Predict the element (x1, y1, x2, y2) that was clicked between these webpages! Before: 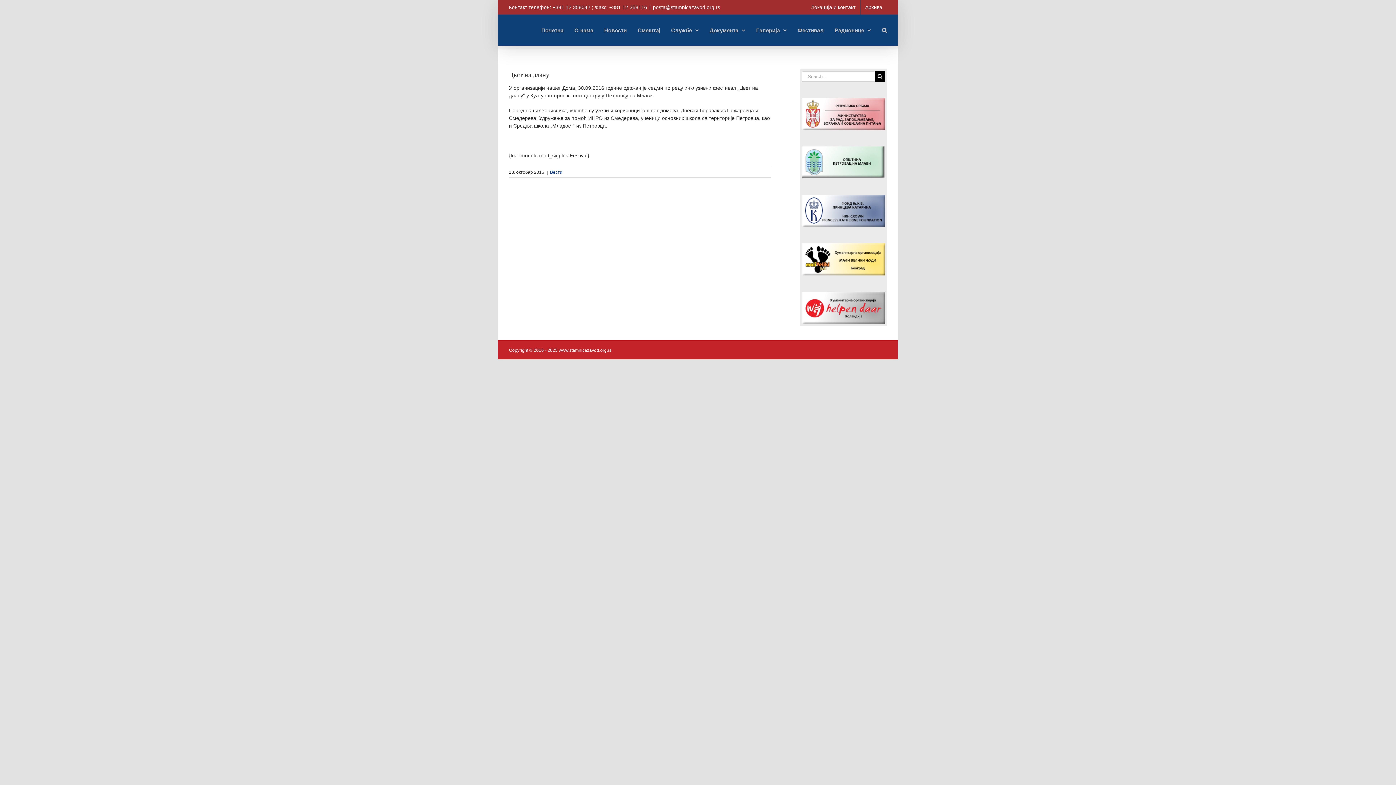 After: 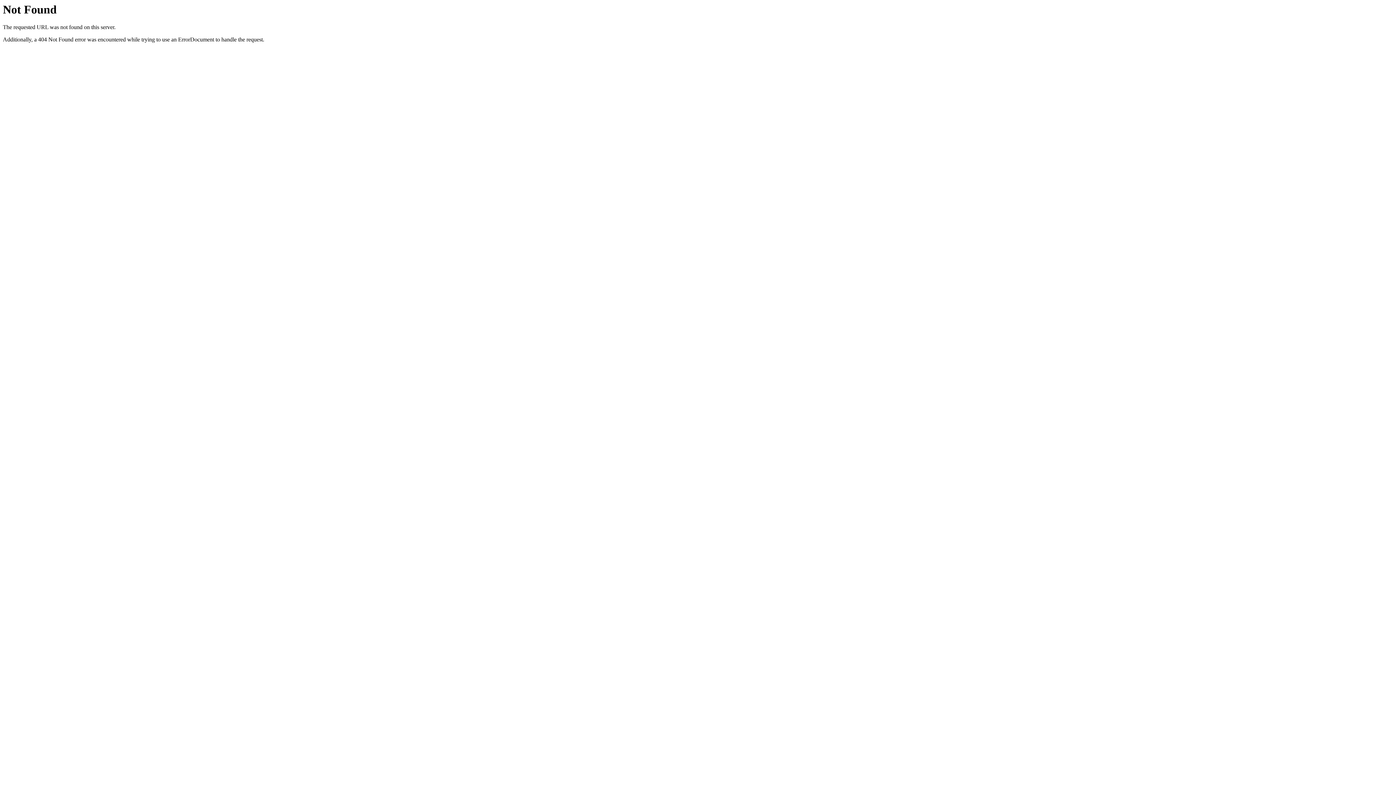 Action: bbox: (802, 244, 885, 249)